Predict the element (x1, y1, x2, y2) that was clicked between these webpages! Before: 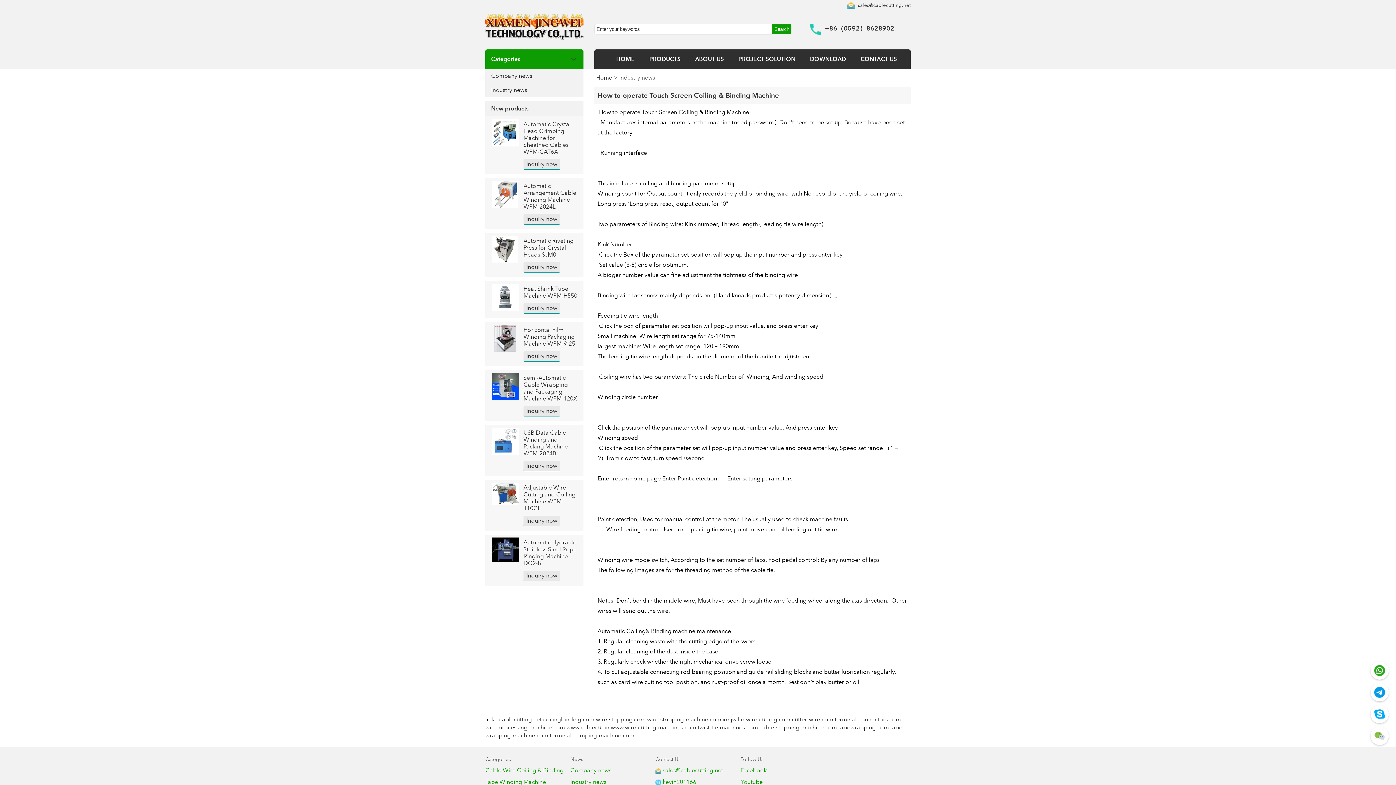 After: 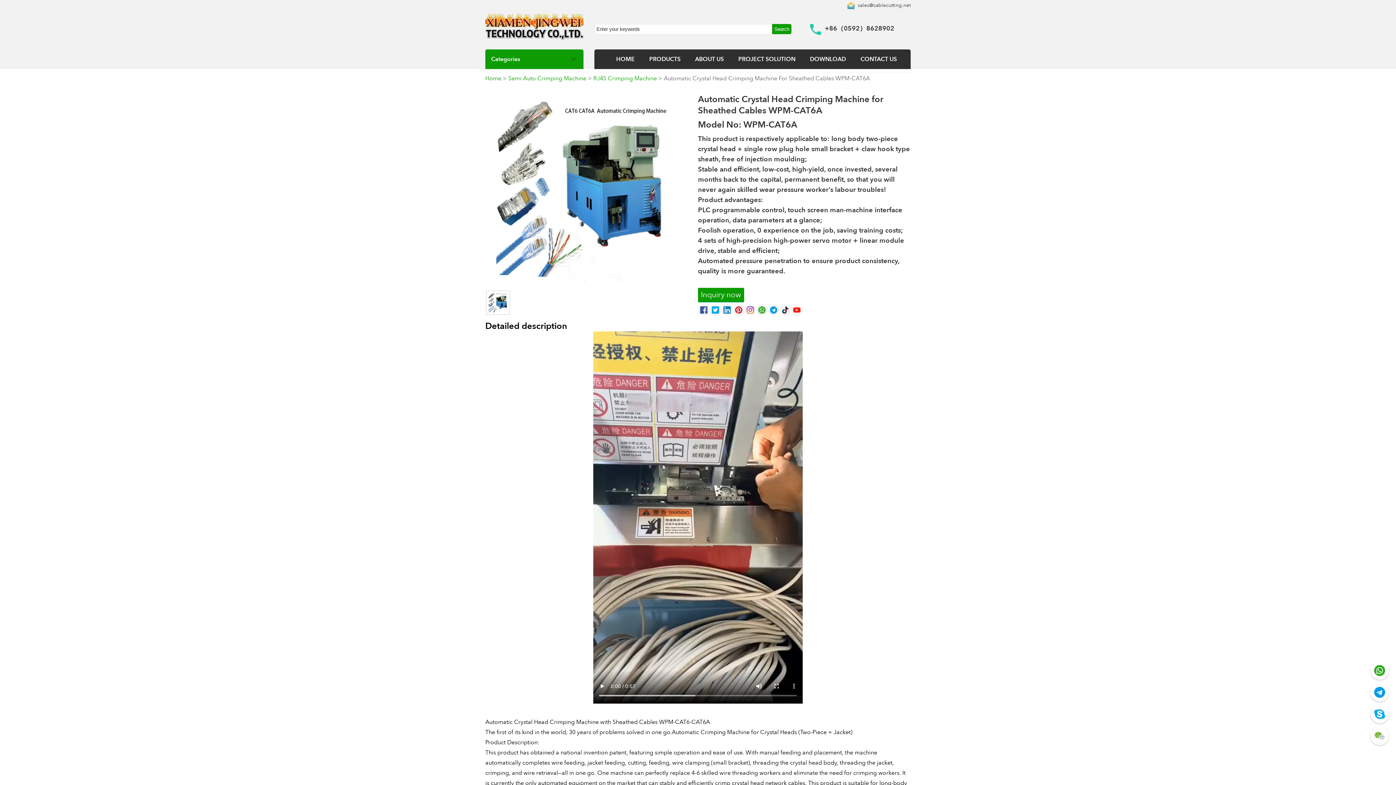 Action: label: Automatic Crystal Head Crimping Machine for Sheathed Cables WPM-CAT6A bbox: (523, 120, 570, 156)